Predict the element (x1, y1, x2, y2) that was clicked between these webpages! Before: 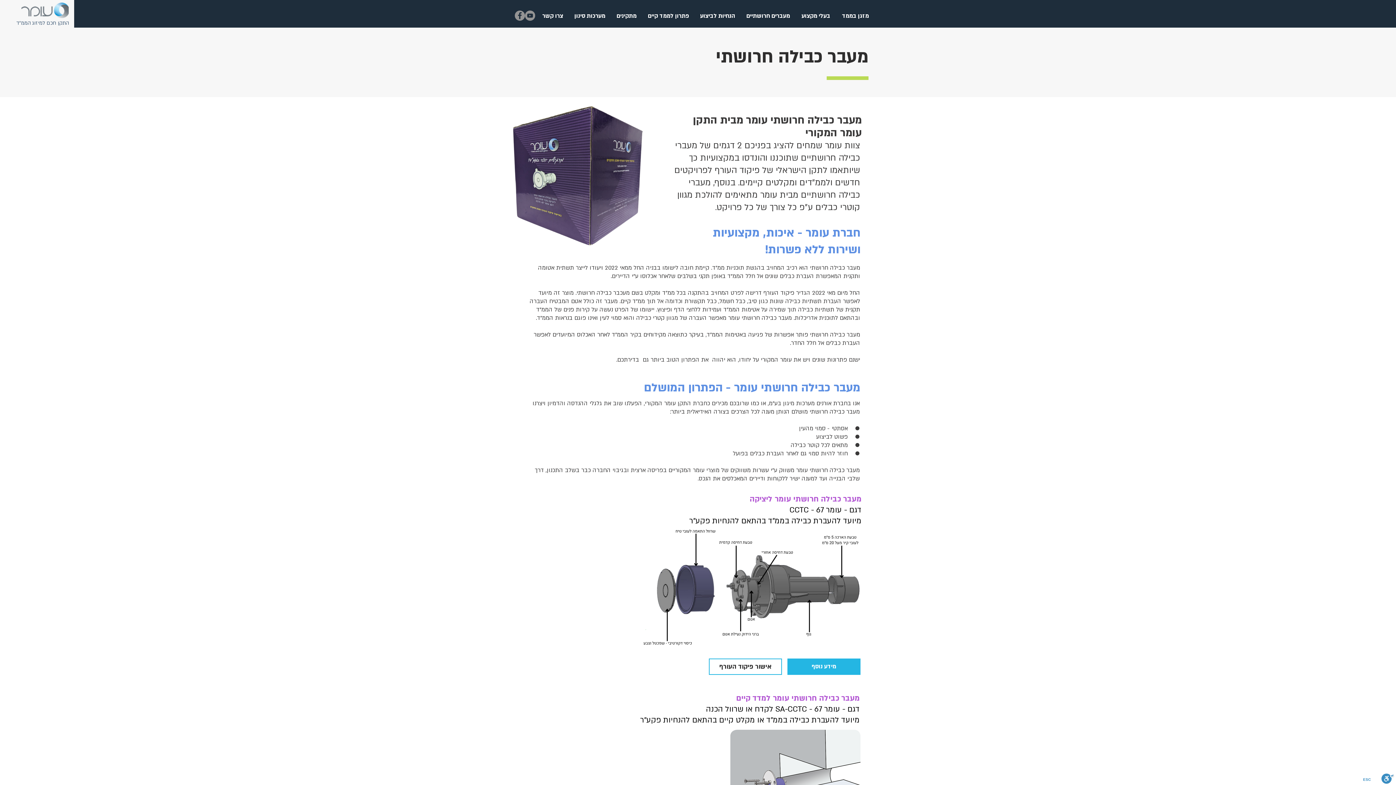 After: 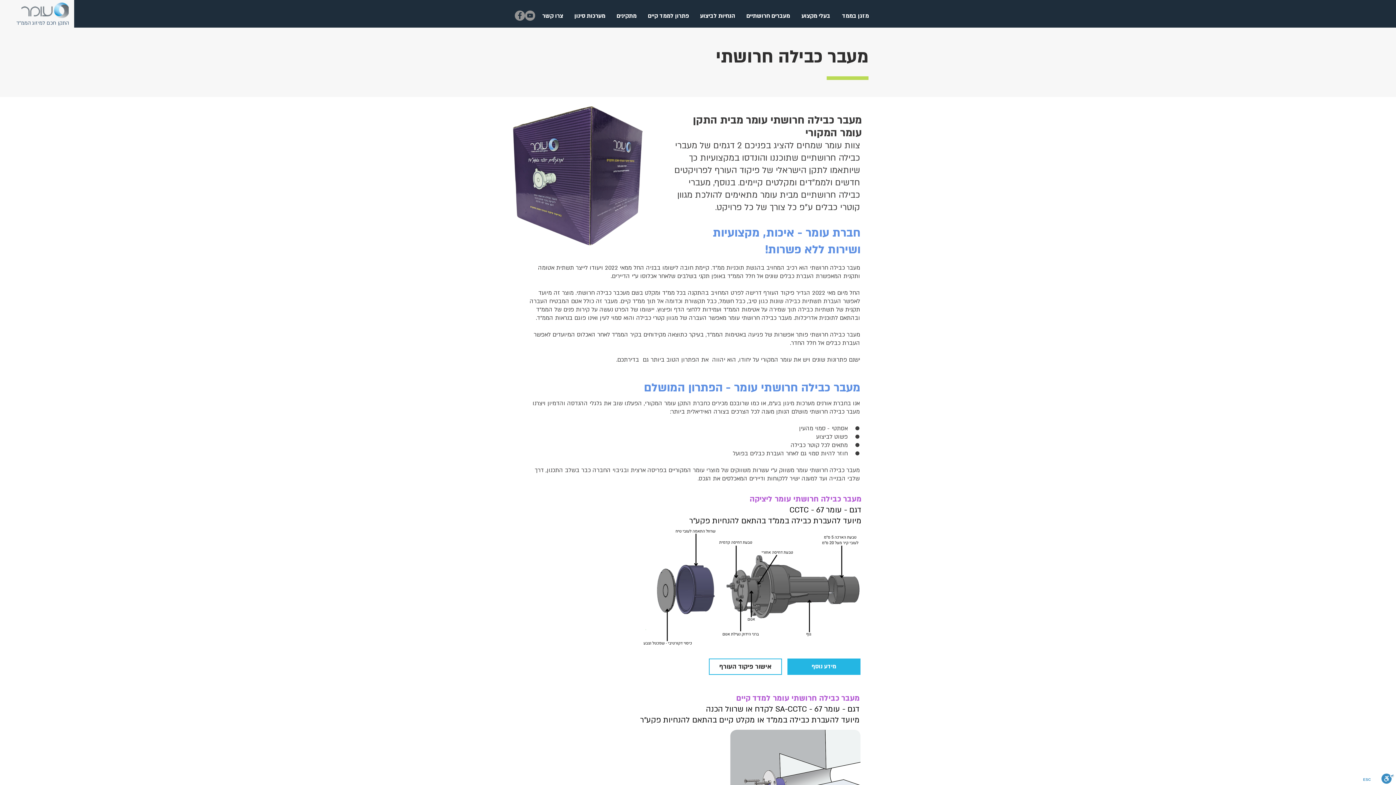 Action: label: מעברים חרושתיים bbox: (740, 9, 795, 22)